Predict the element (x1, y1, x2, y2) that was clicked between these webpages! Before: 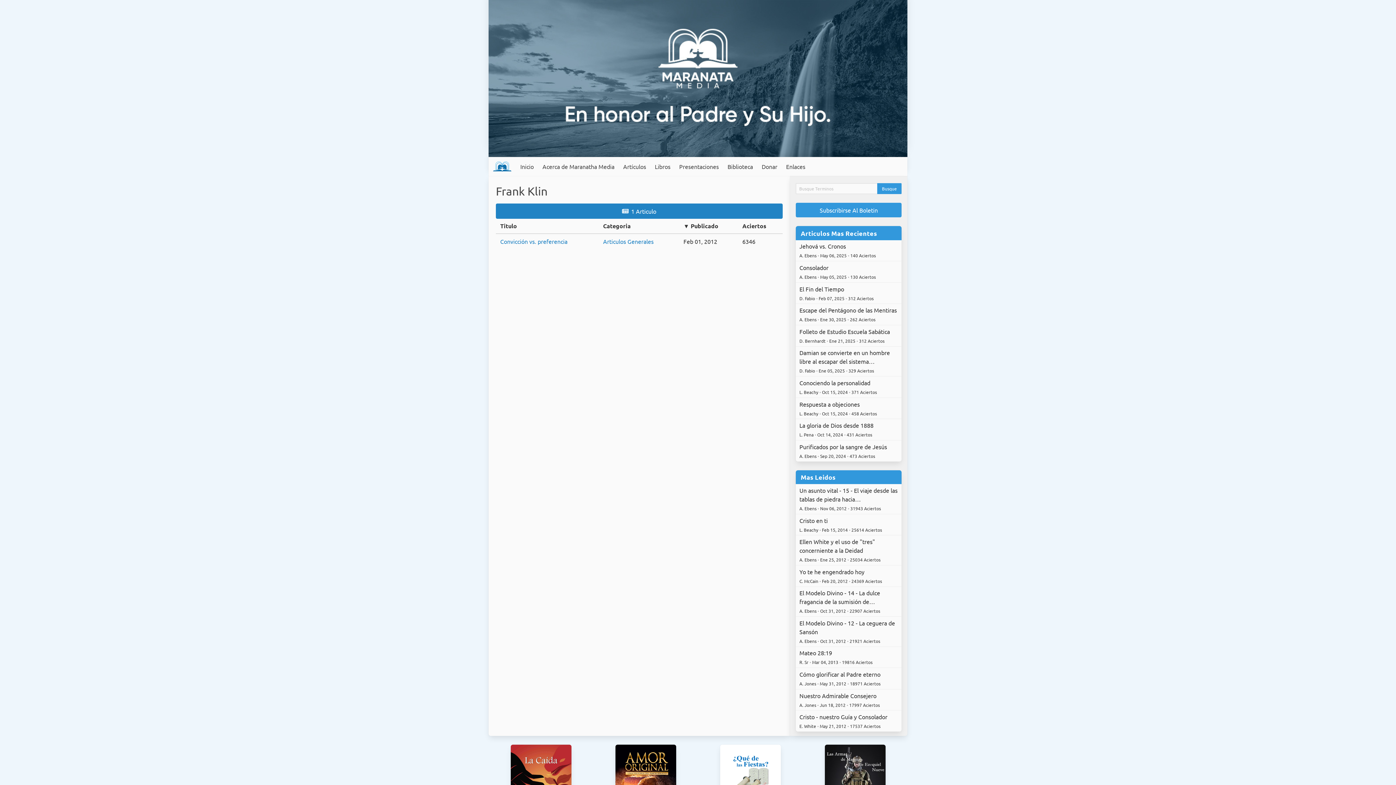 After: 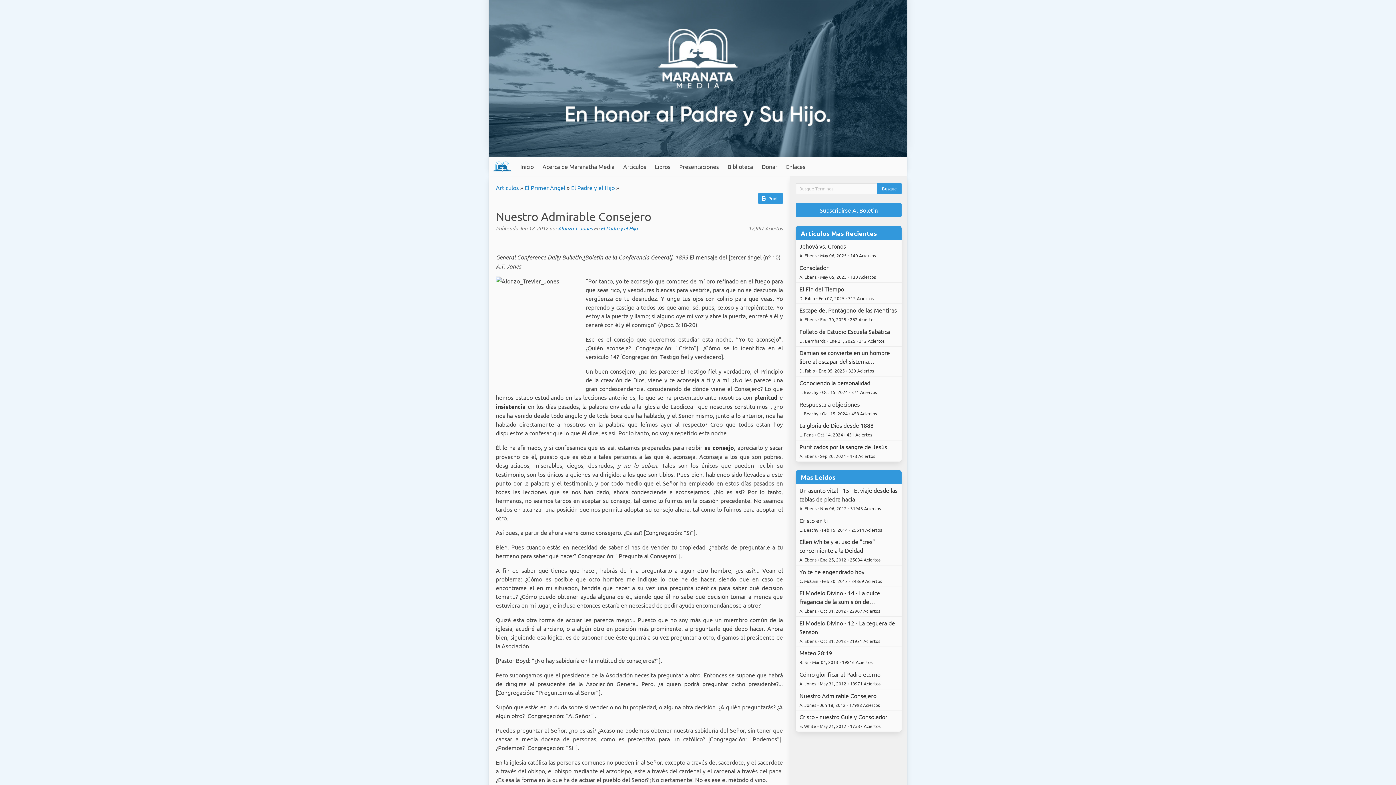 Action: label: Nuestro Admirable Consejero
A. Jones • Jun 18, 2012 • 17997 Aciertos bbox: (796, 689, 901, 711)